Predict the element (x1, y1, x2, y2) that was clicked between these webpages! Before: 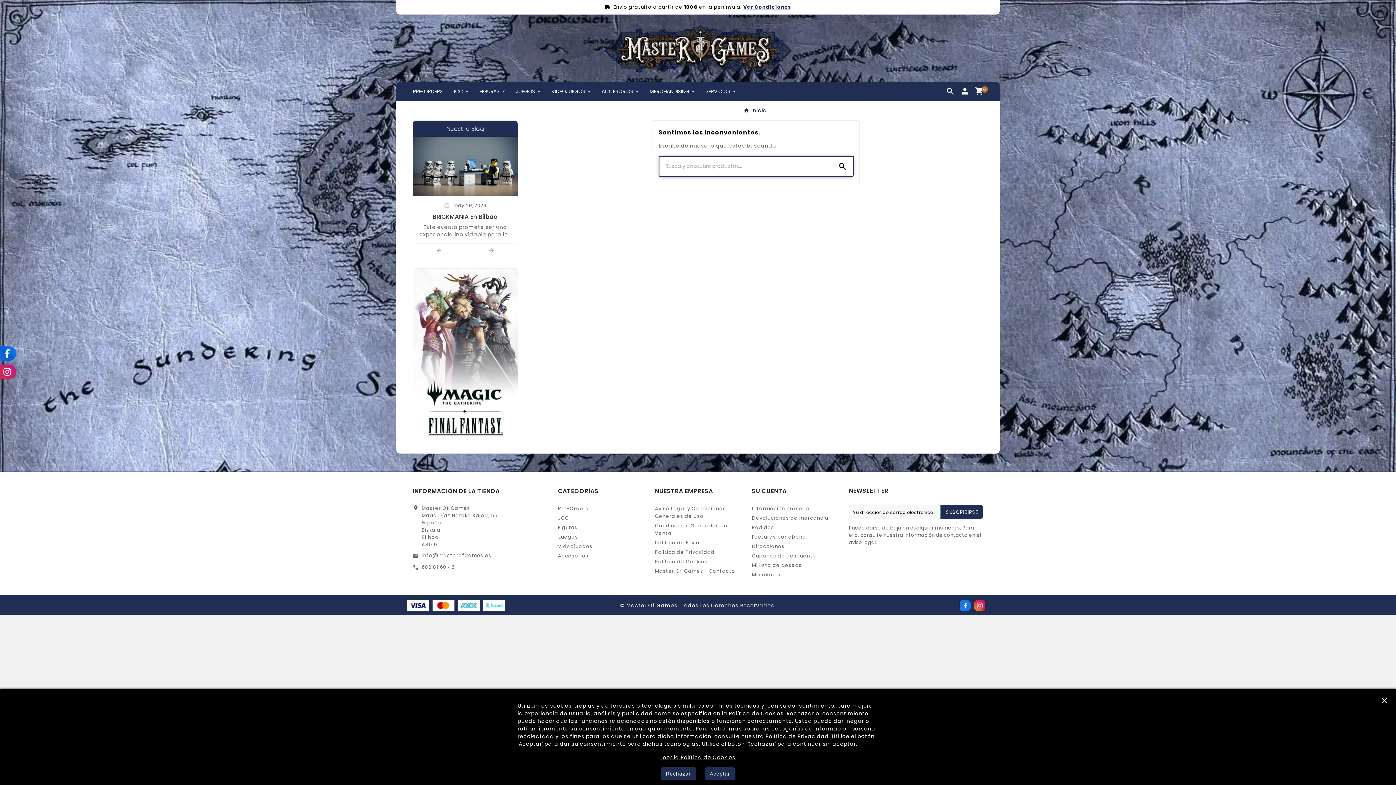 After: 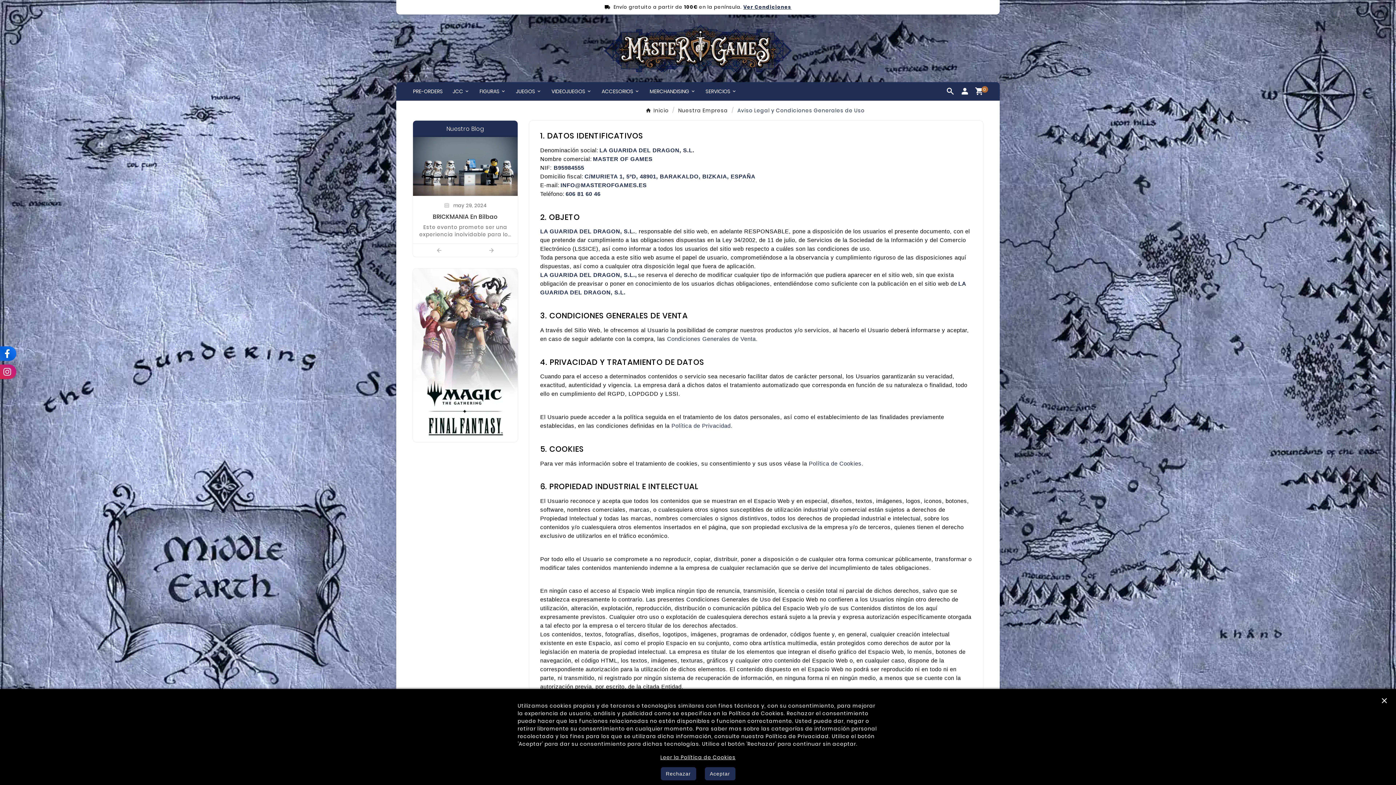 Action: label: Aviso Legal y Condiciones Generales de Uso bbox: (655, 505, 726, 520)